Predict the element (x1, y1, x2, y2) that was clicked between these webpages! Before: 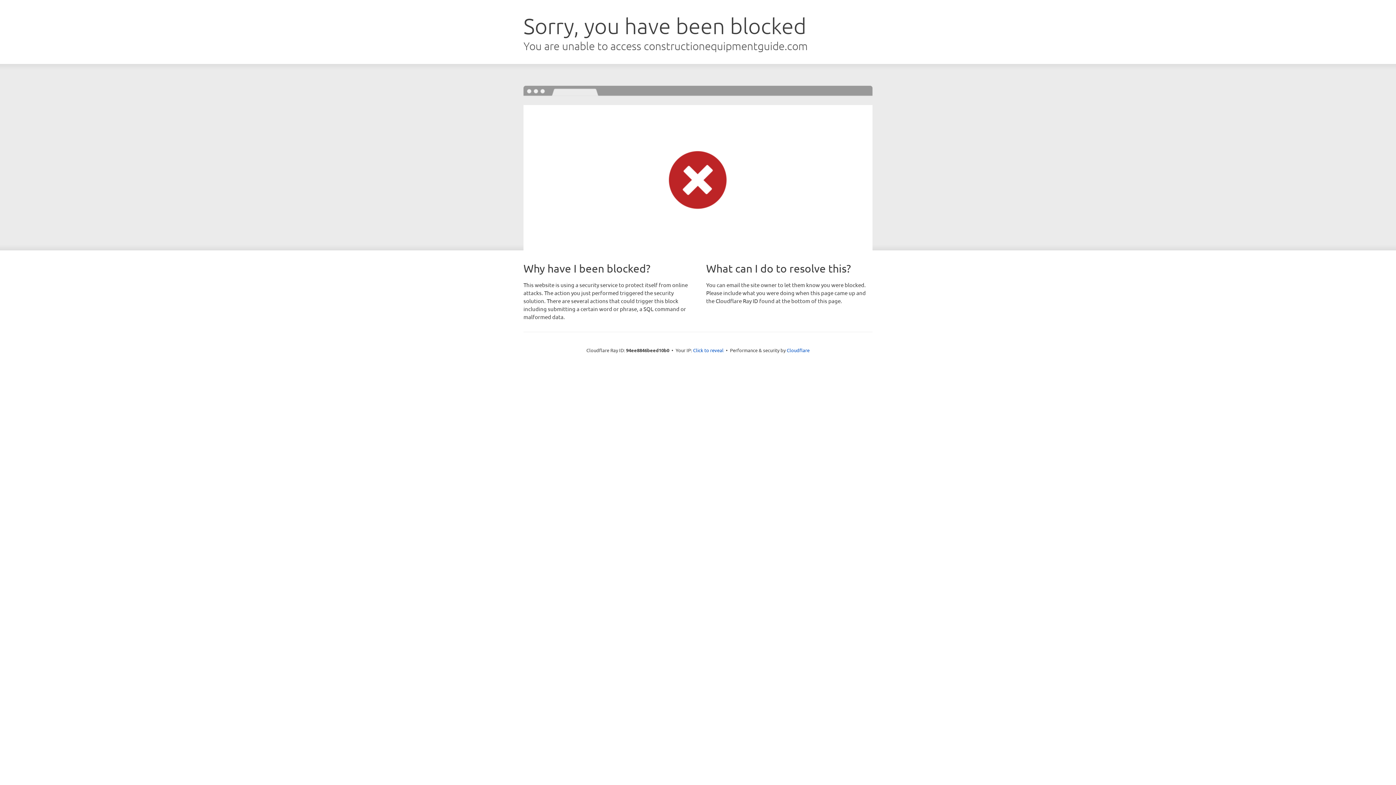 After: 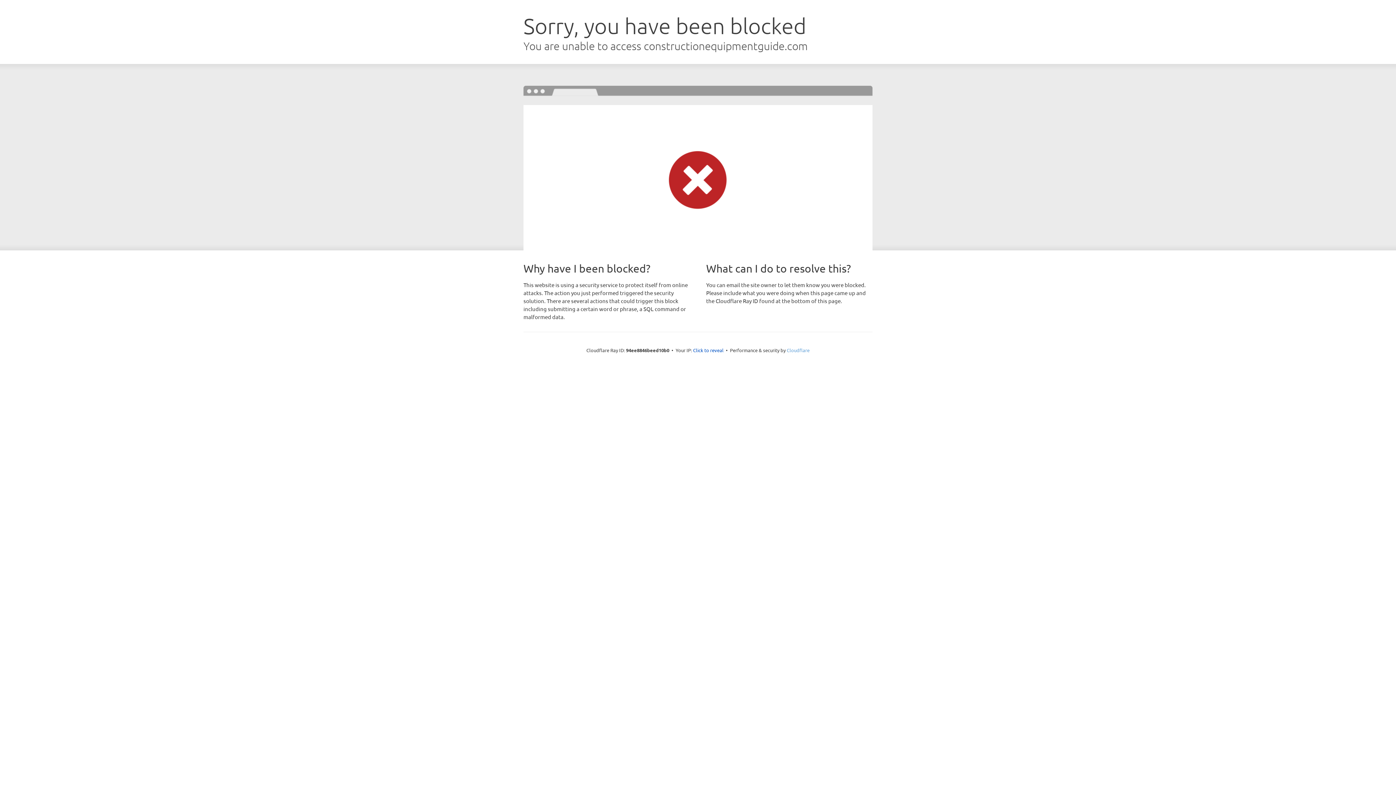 Action: bbox: (786, 347, 809, 353) label: Cloudflare